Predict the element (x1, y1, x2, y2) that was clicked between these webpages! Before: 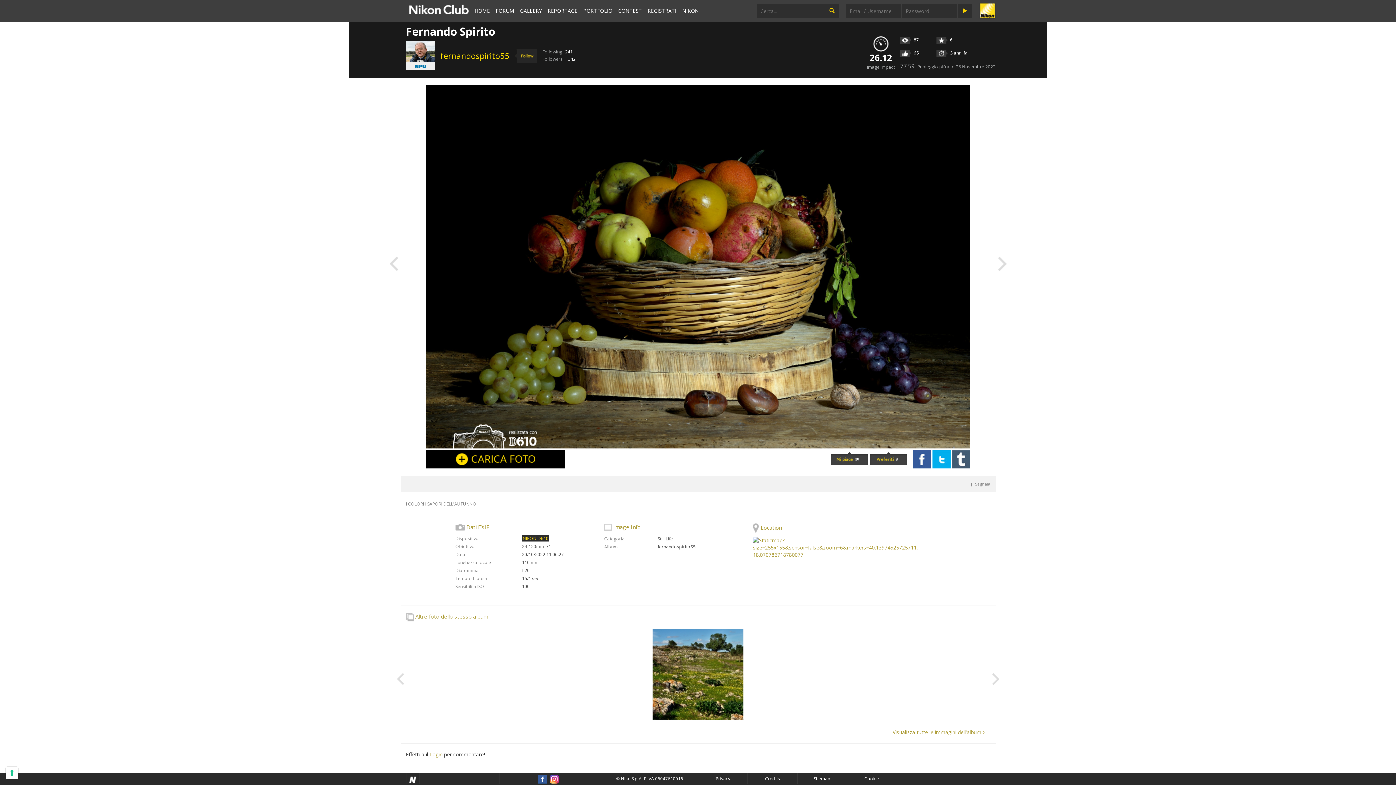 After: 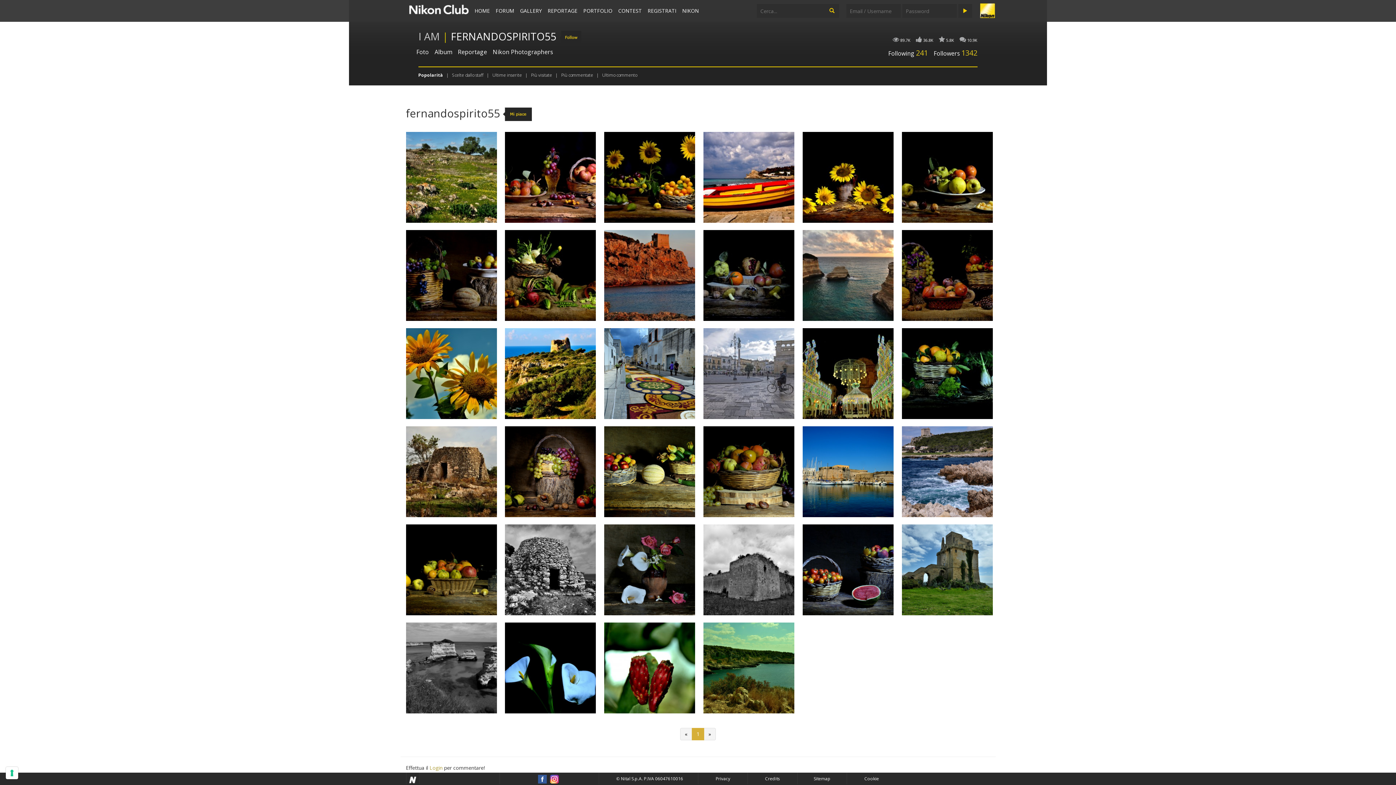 Action: bbox: (892, 728, 984, 735) label: Visualizza tutte le immagini dell'album 